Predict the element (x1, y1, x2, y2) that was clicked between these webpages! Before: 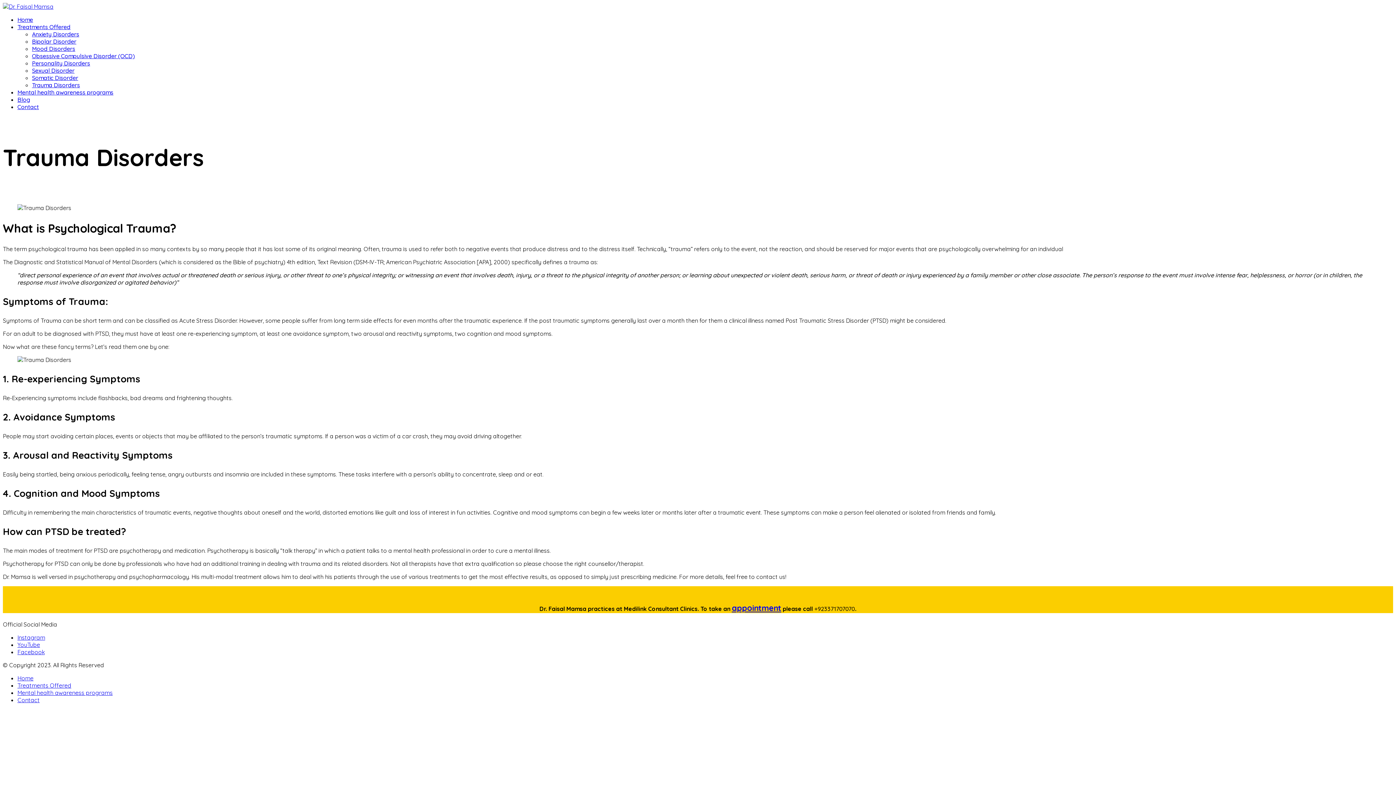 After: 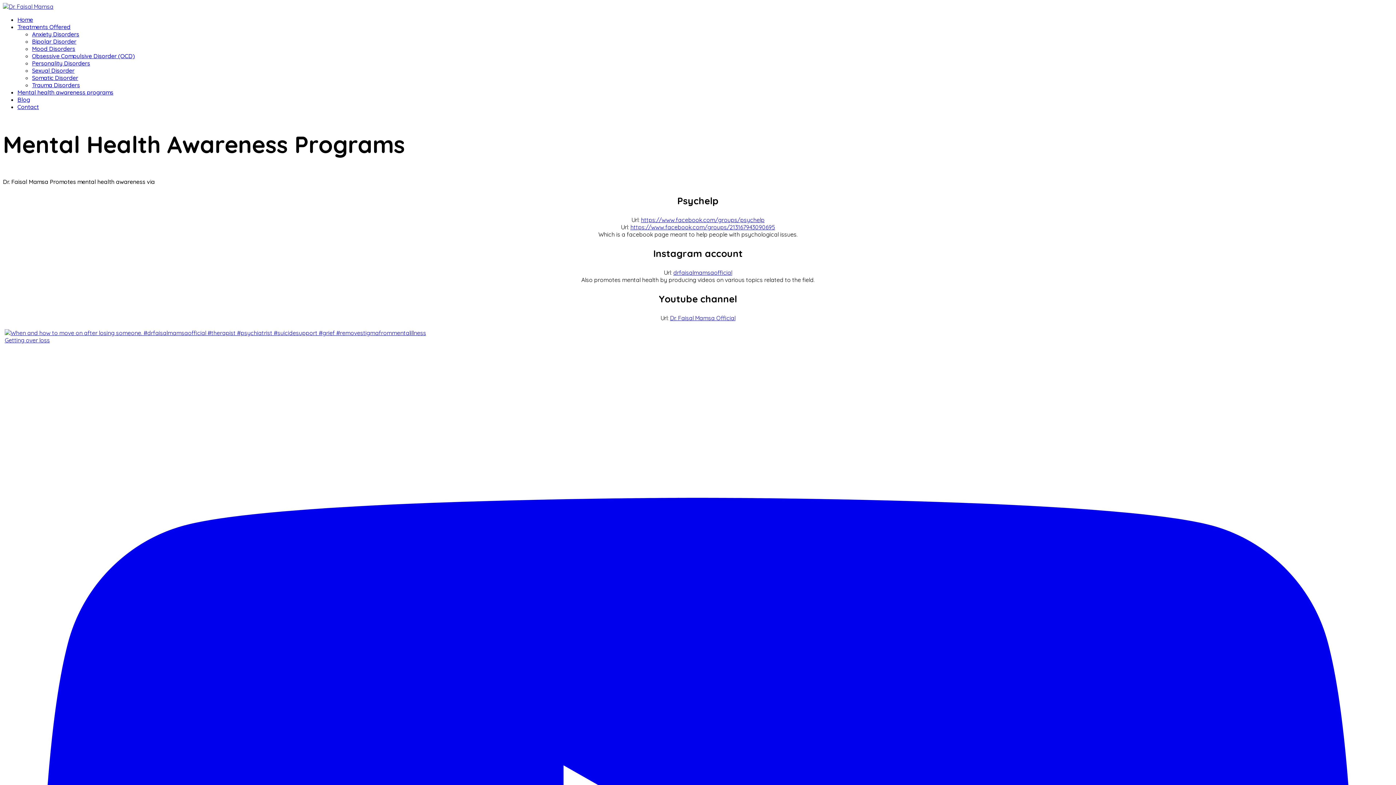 Action: label: Mental health awareness programs bbox: (17, 88, 113, 96)